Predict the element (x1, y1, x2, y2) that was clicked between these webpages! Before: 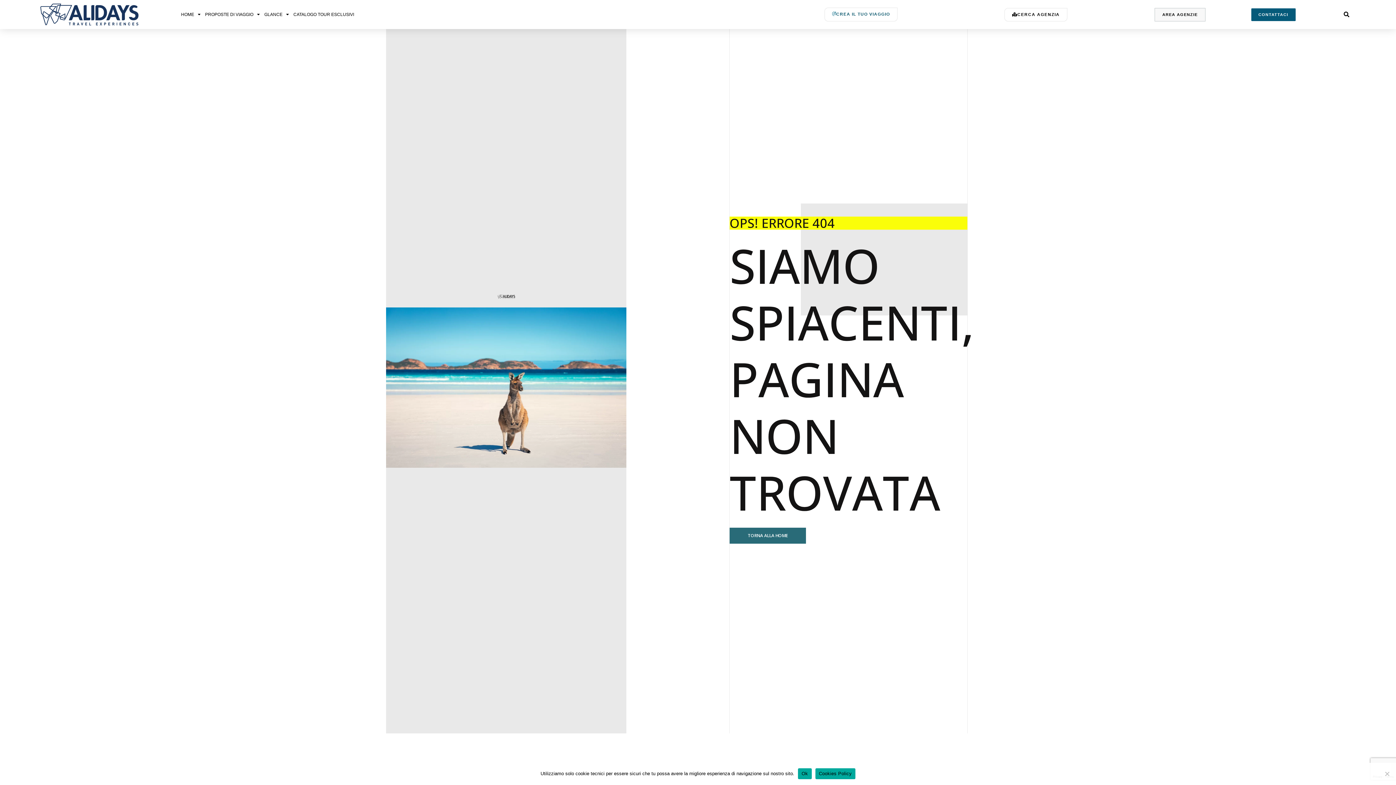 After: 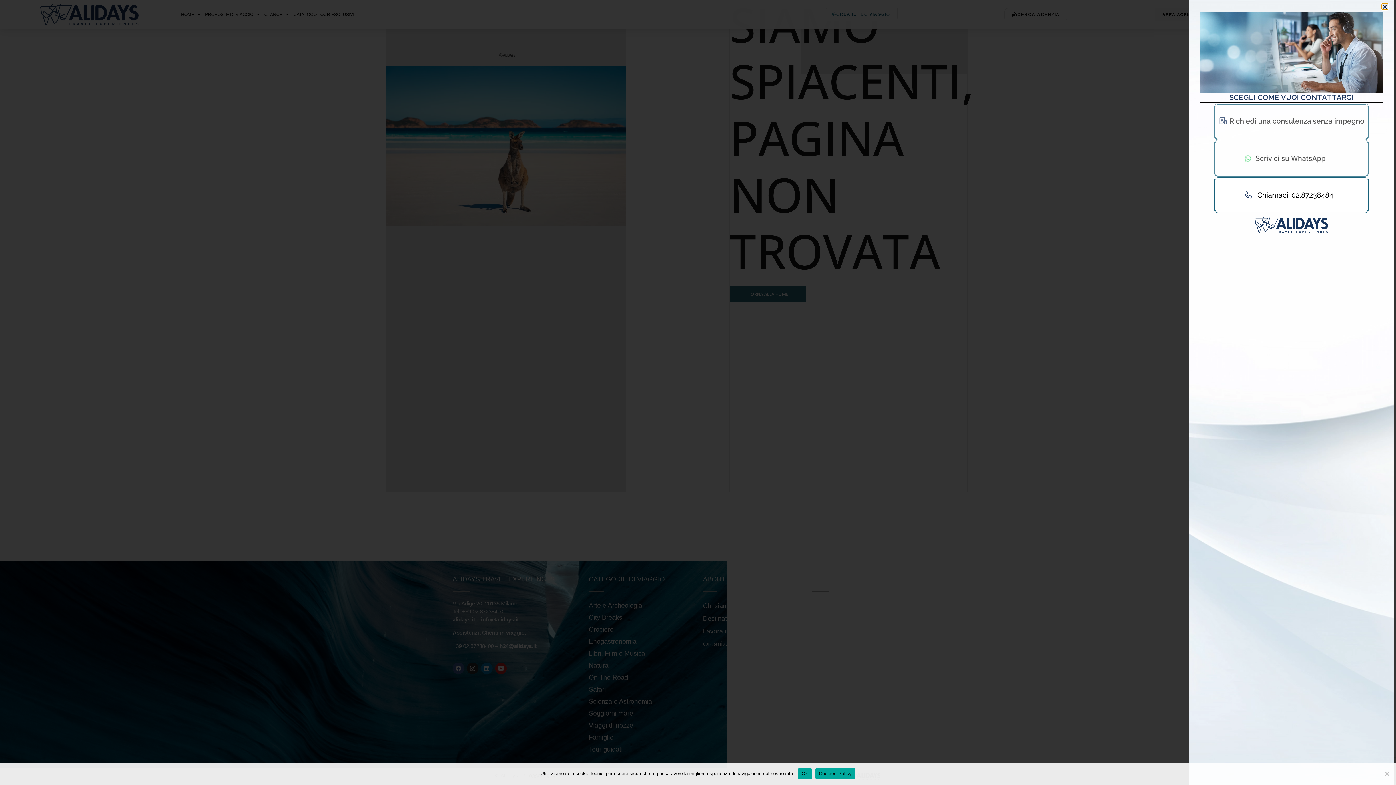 Action: label: CONTATTACI bbox: (1251, 8, 1295, 20)